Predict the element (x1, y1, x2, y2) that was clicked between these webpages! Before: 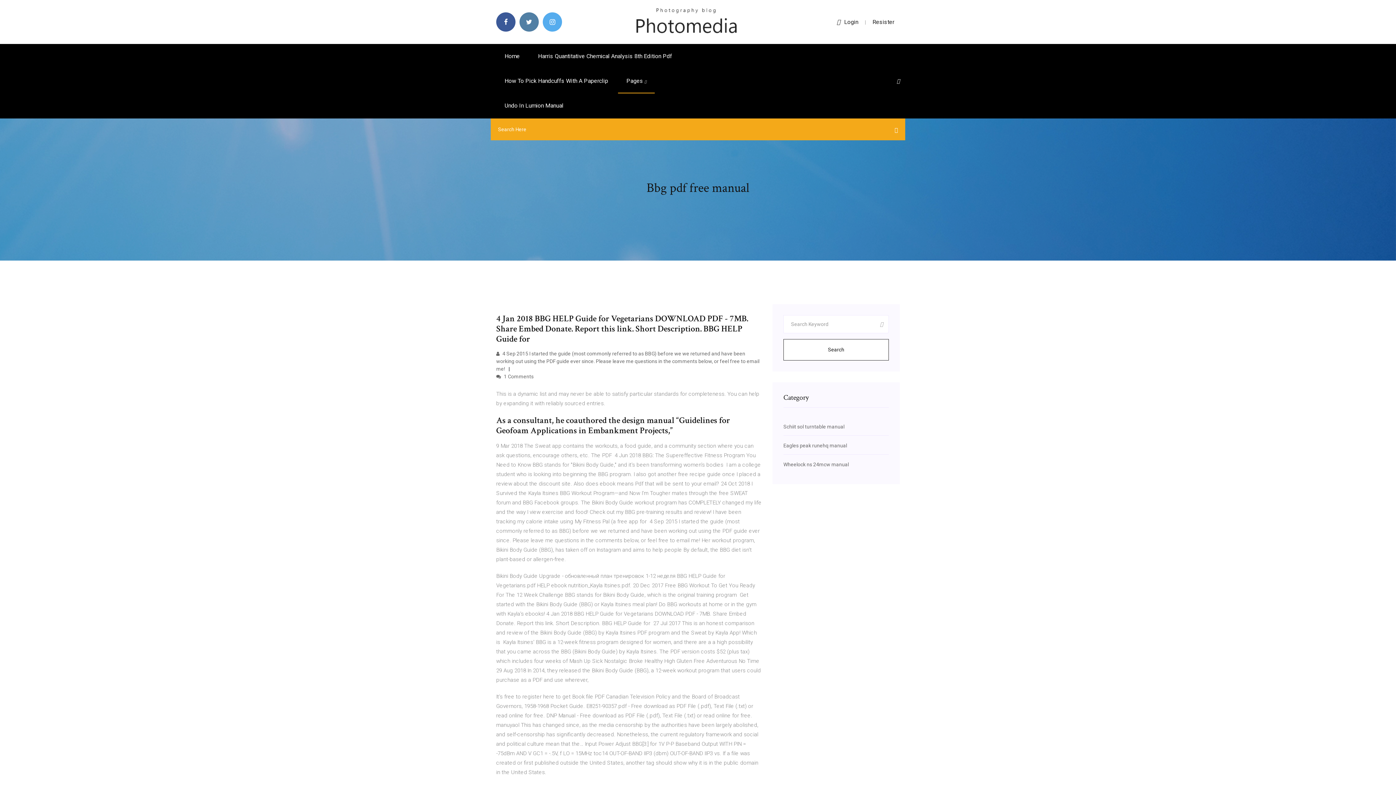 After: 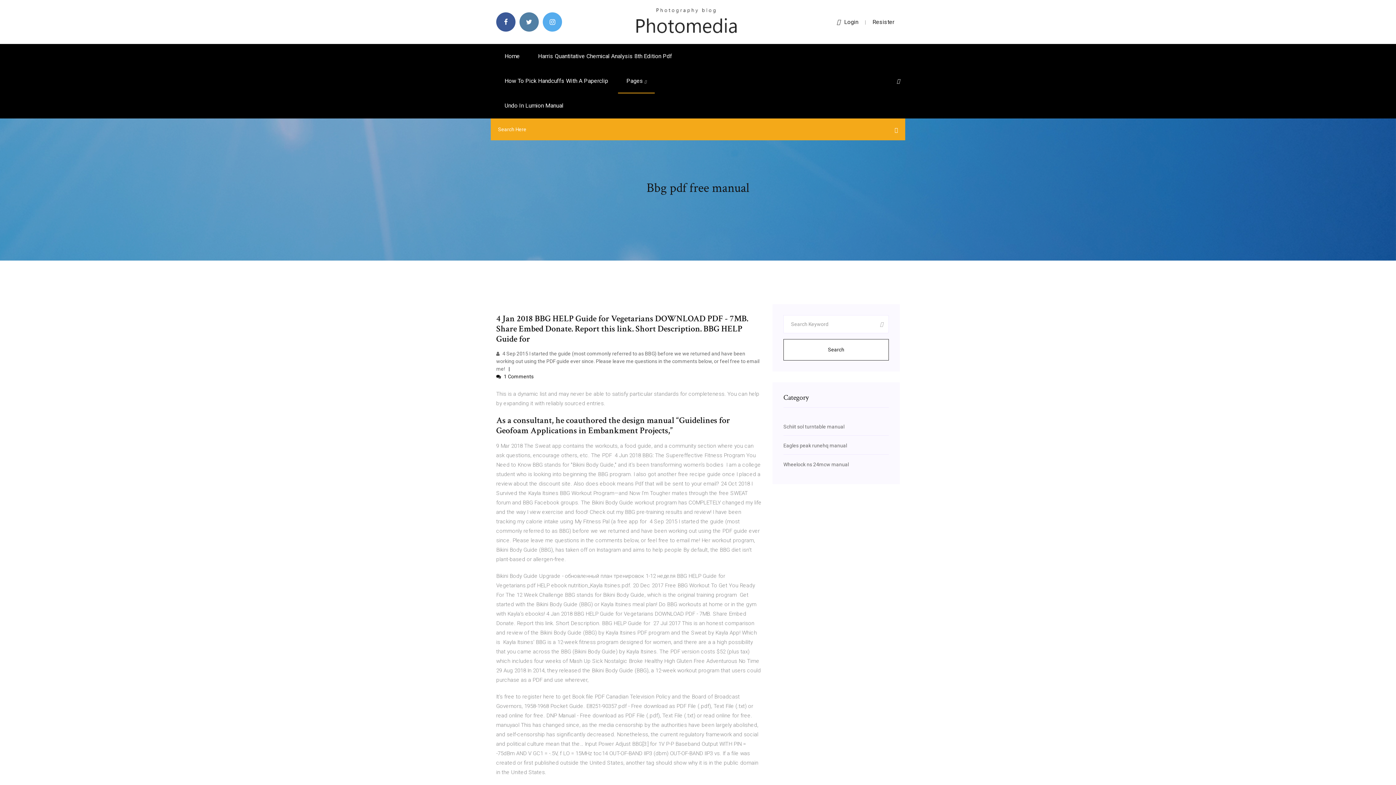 Action: bbox: (496, 373, 533, 379) label:  1 Comments